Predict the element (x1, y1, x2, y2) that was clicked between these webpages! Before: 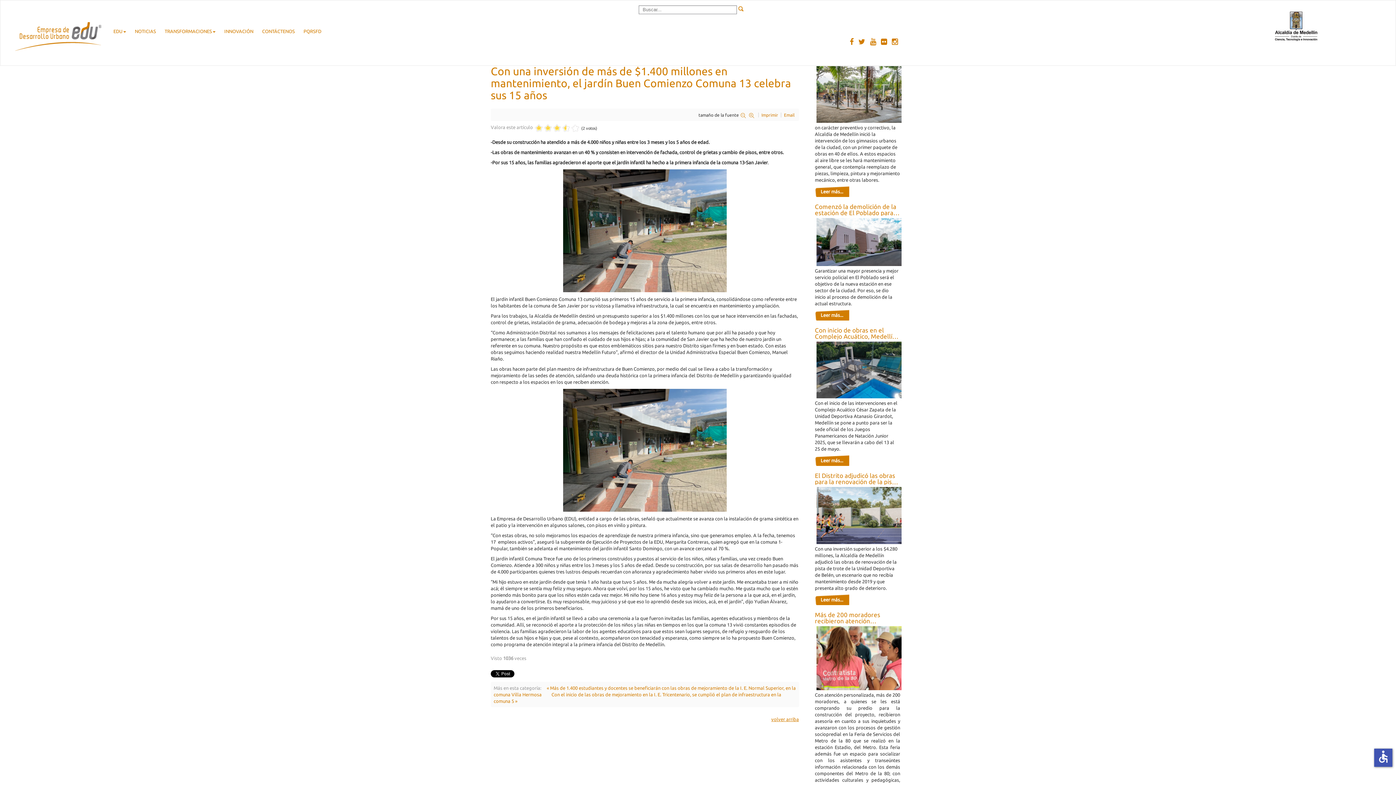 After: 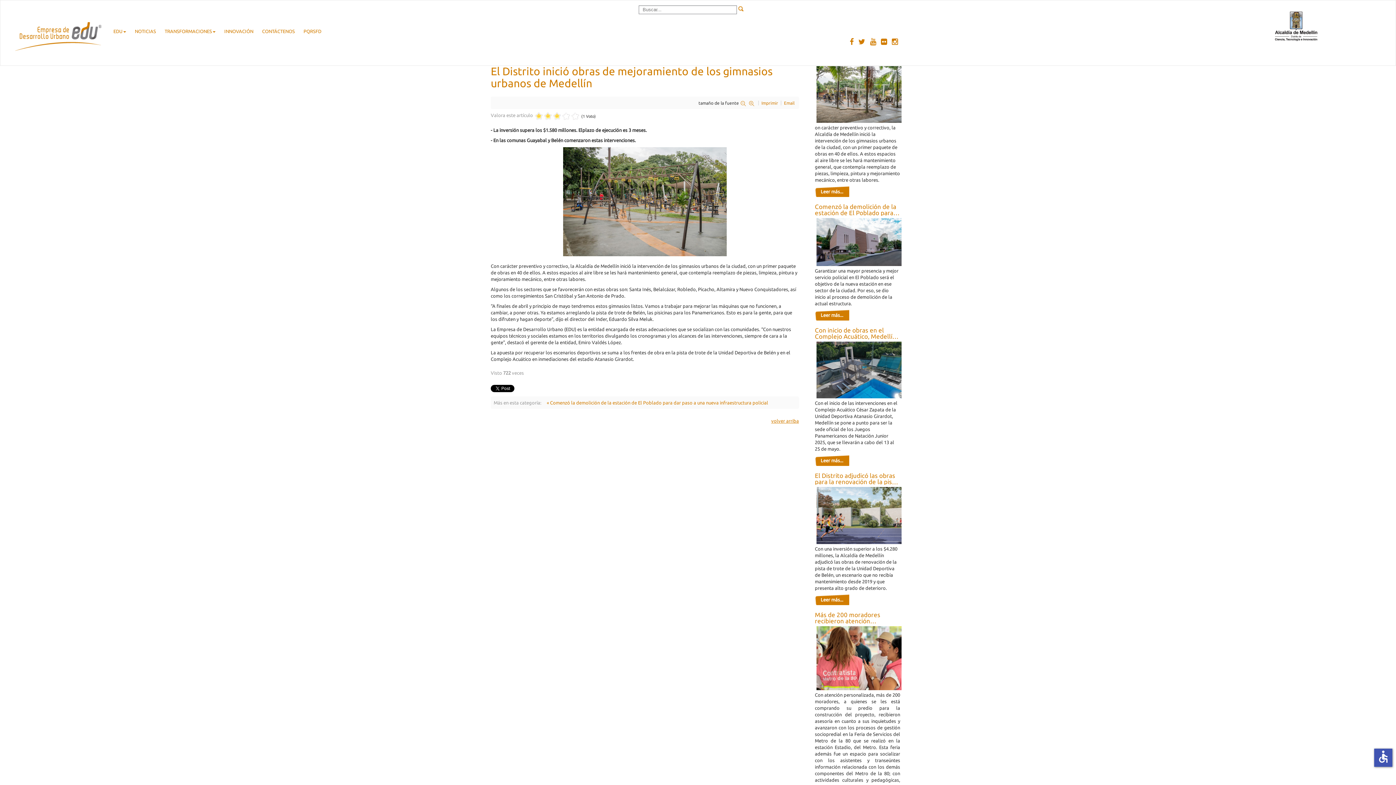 Action: bbox: (815, 91, 901, 96)